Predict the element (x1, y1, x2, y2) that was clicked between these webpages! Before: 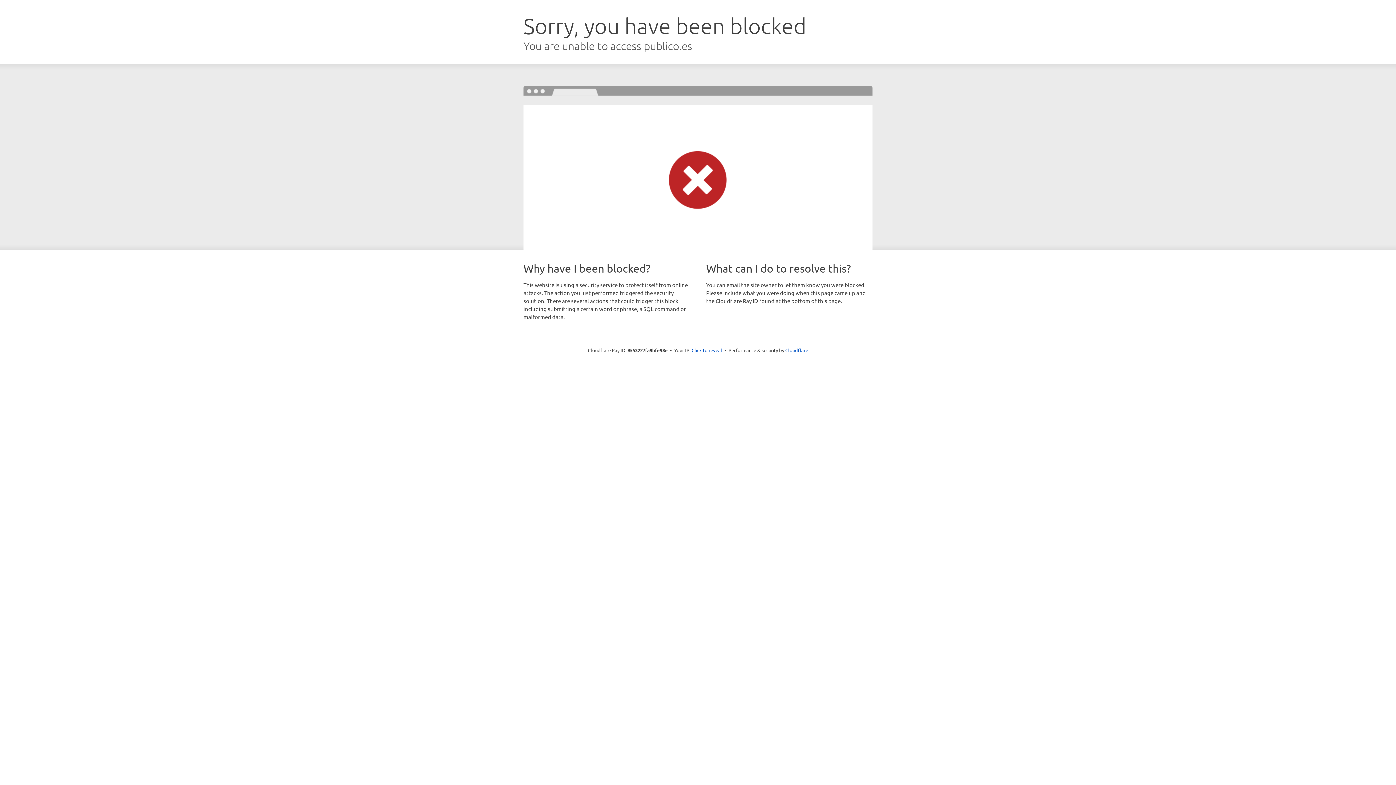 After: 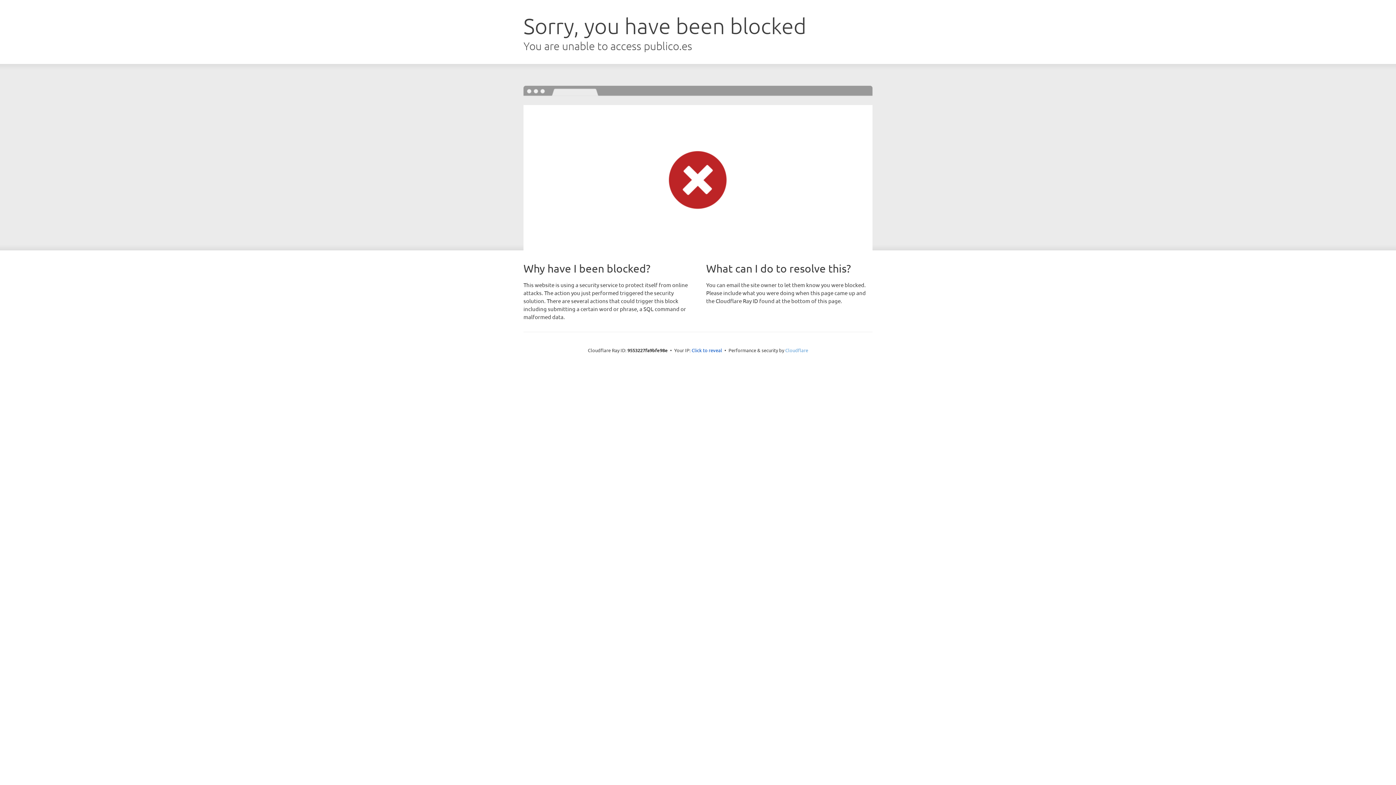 Action: bbox: (785, 347, 808, 353) label: Cloudflare